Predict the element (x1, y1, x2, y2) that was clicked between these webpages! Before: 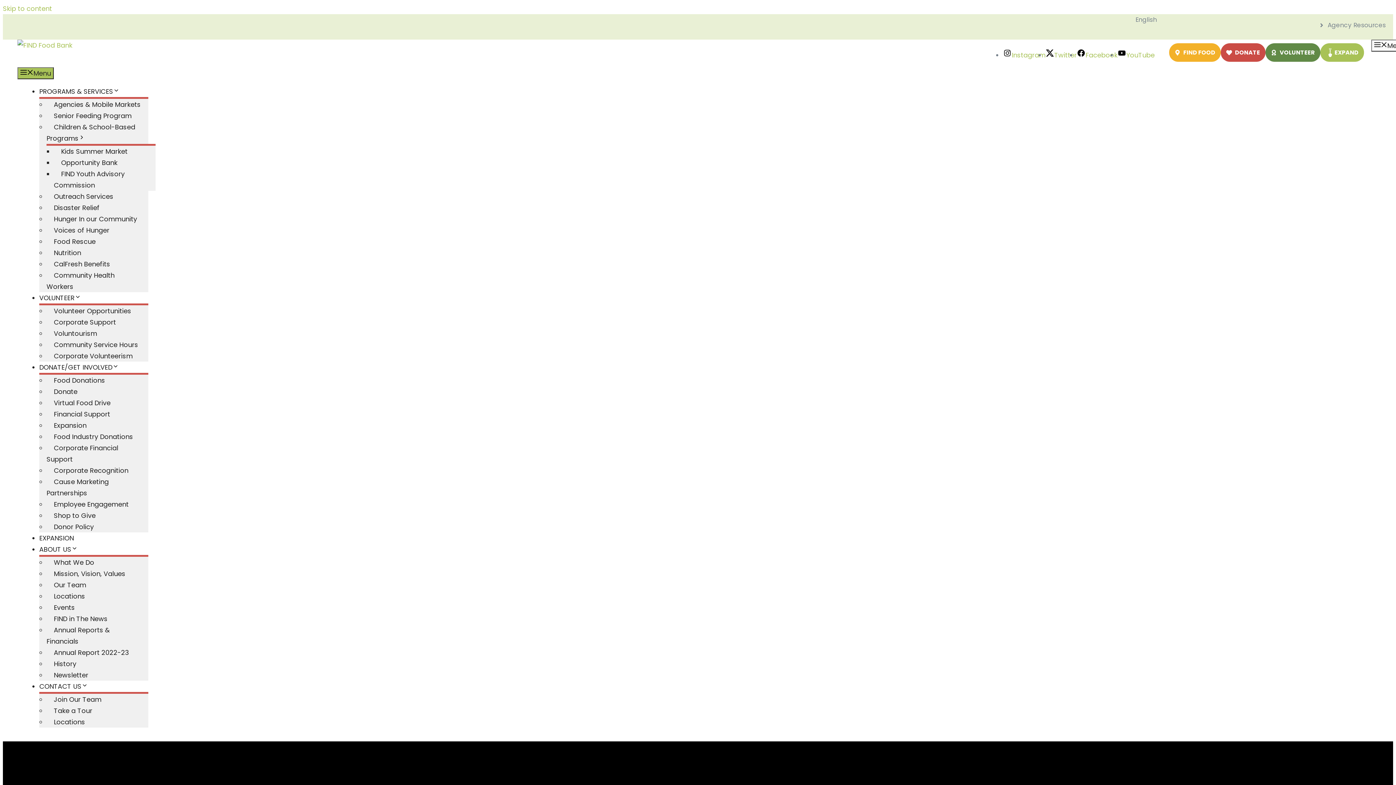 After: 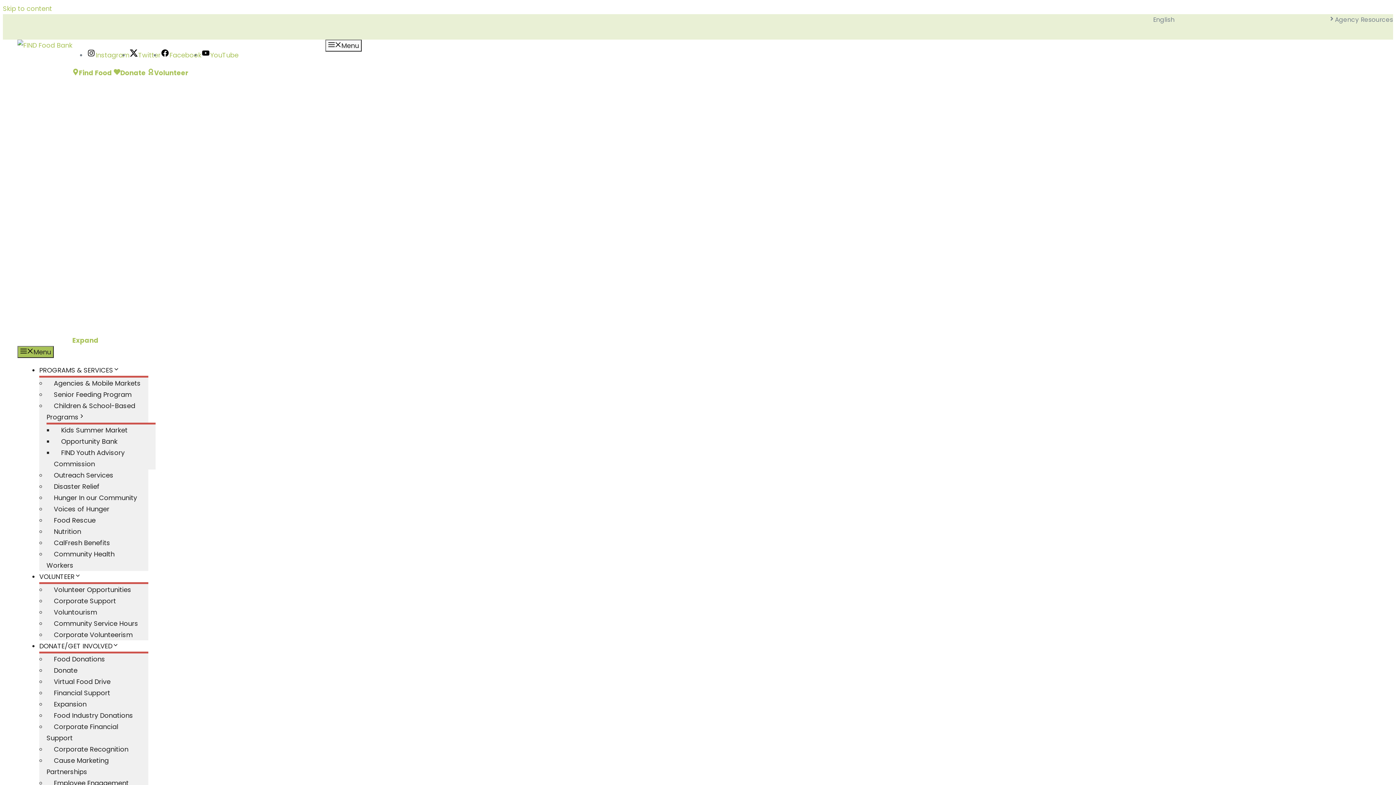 Action: label: Food Rescue bbox: (46, 232, 102, 251)